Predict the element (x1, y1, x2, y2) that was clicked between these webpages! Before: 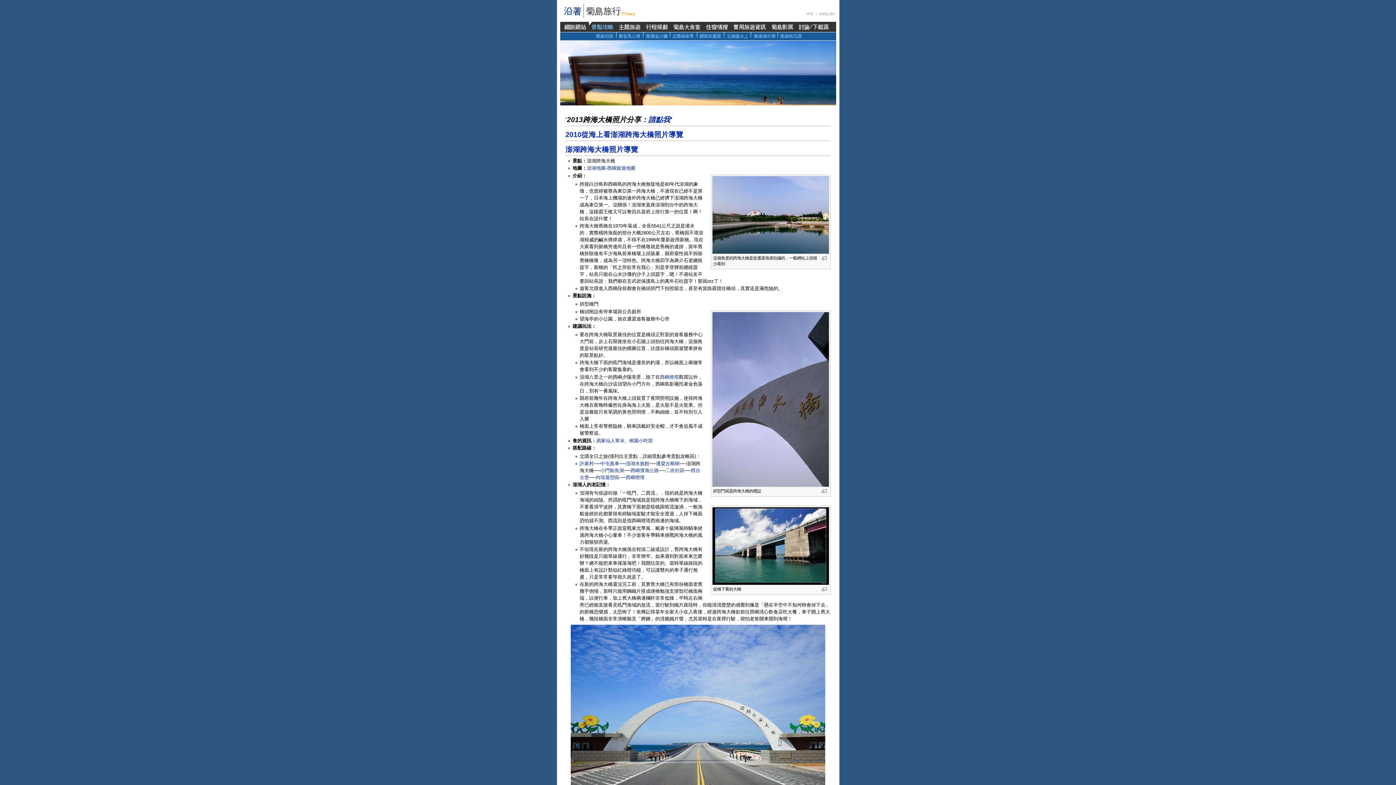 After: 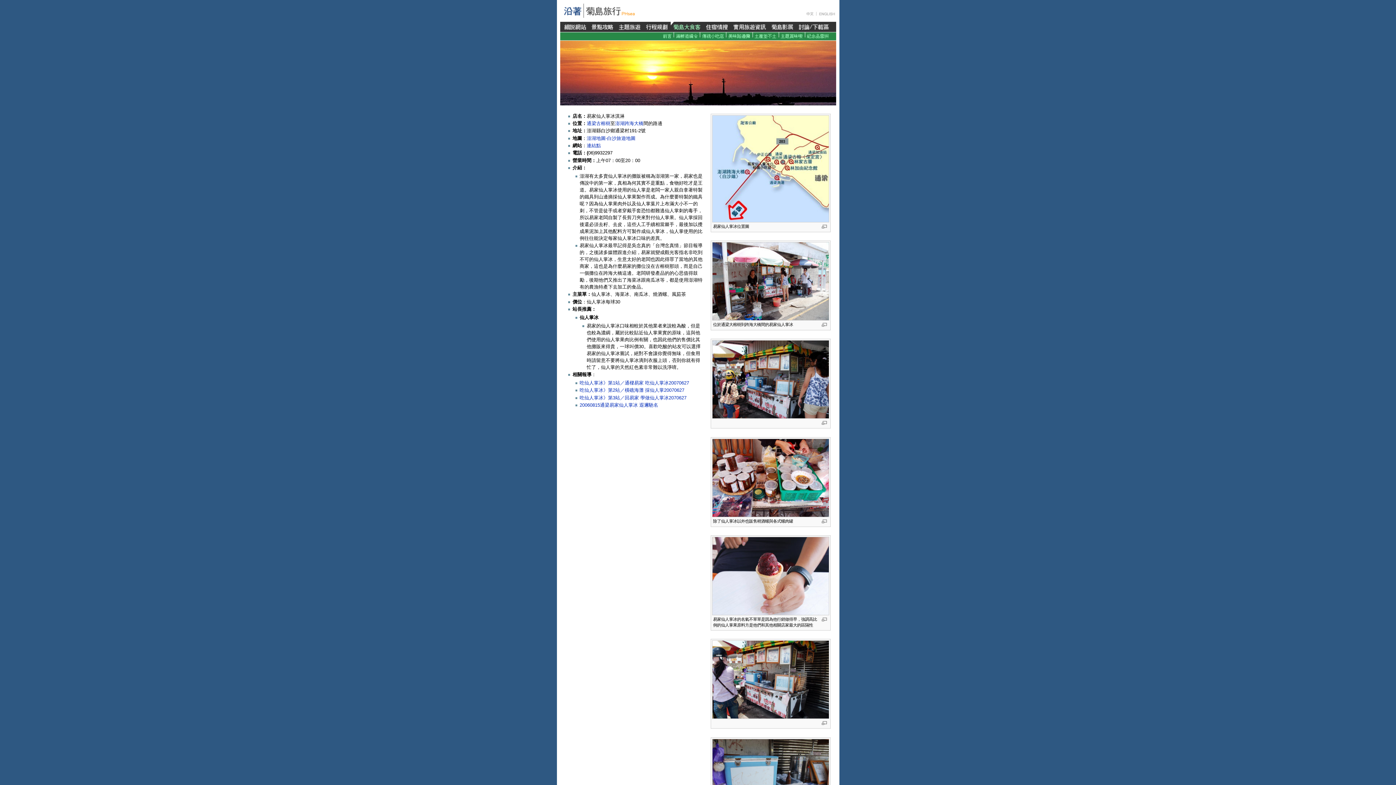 Action: bbox: (596, 438, 624, 443) label: 易家仙人掌冰